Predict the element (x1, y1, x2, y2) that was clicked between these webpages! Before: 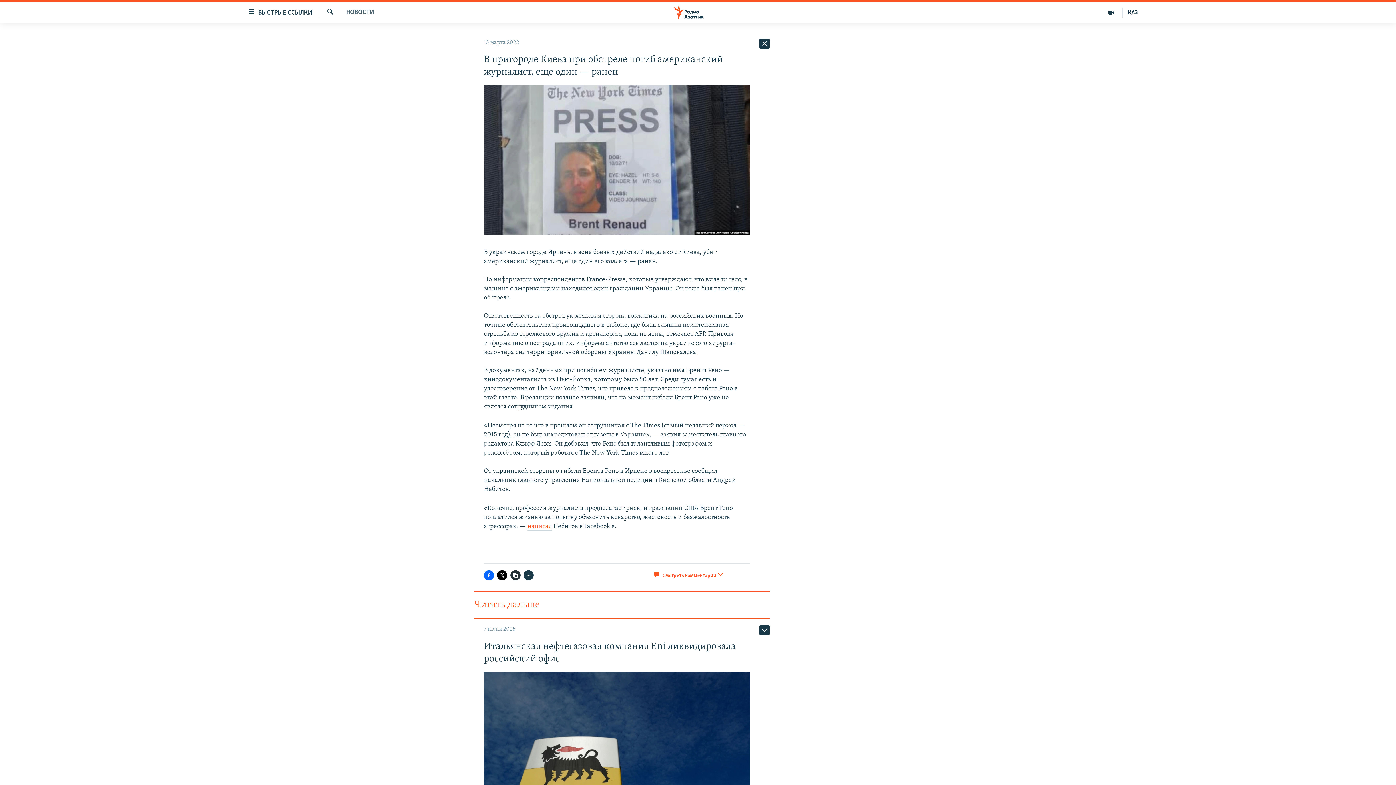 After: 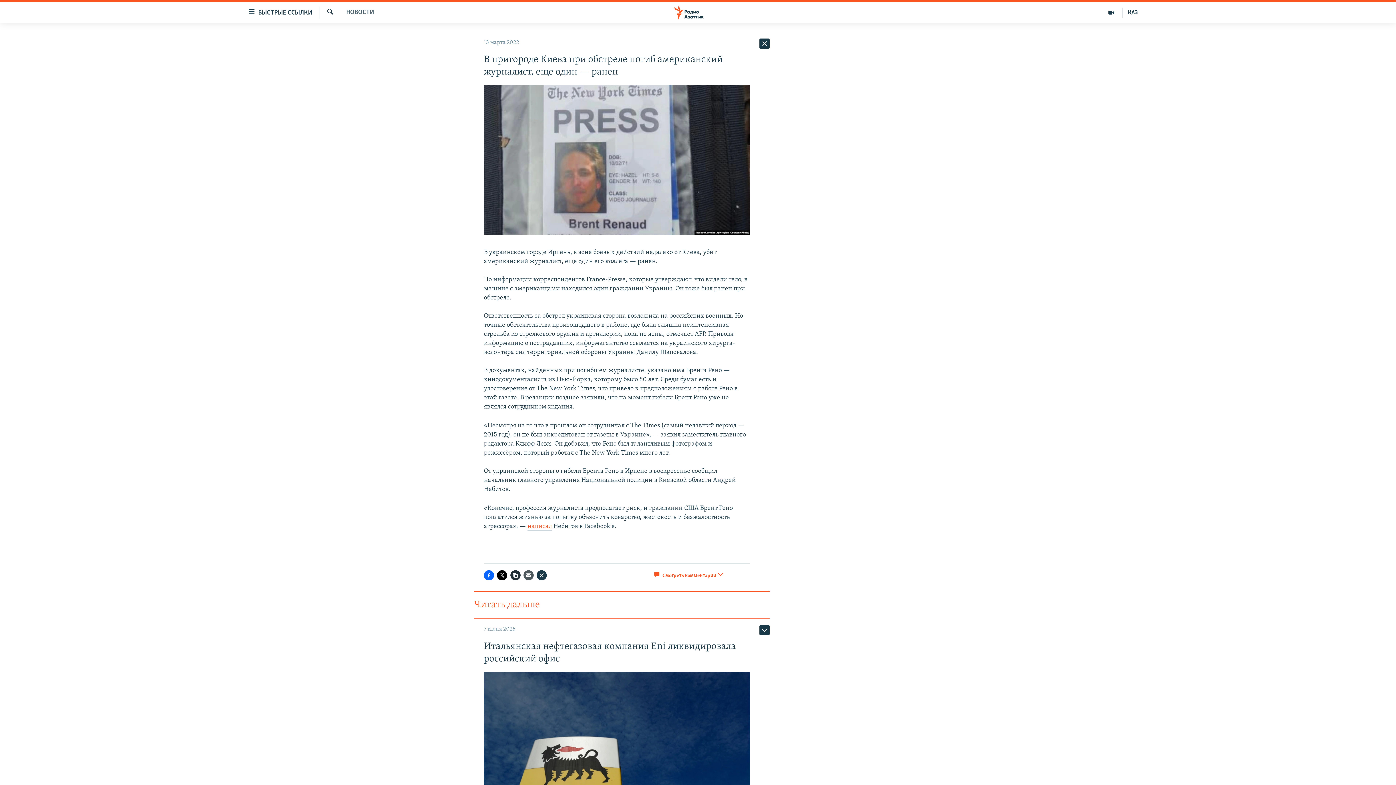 Action: bbox: (523, 570, 533, 580)